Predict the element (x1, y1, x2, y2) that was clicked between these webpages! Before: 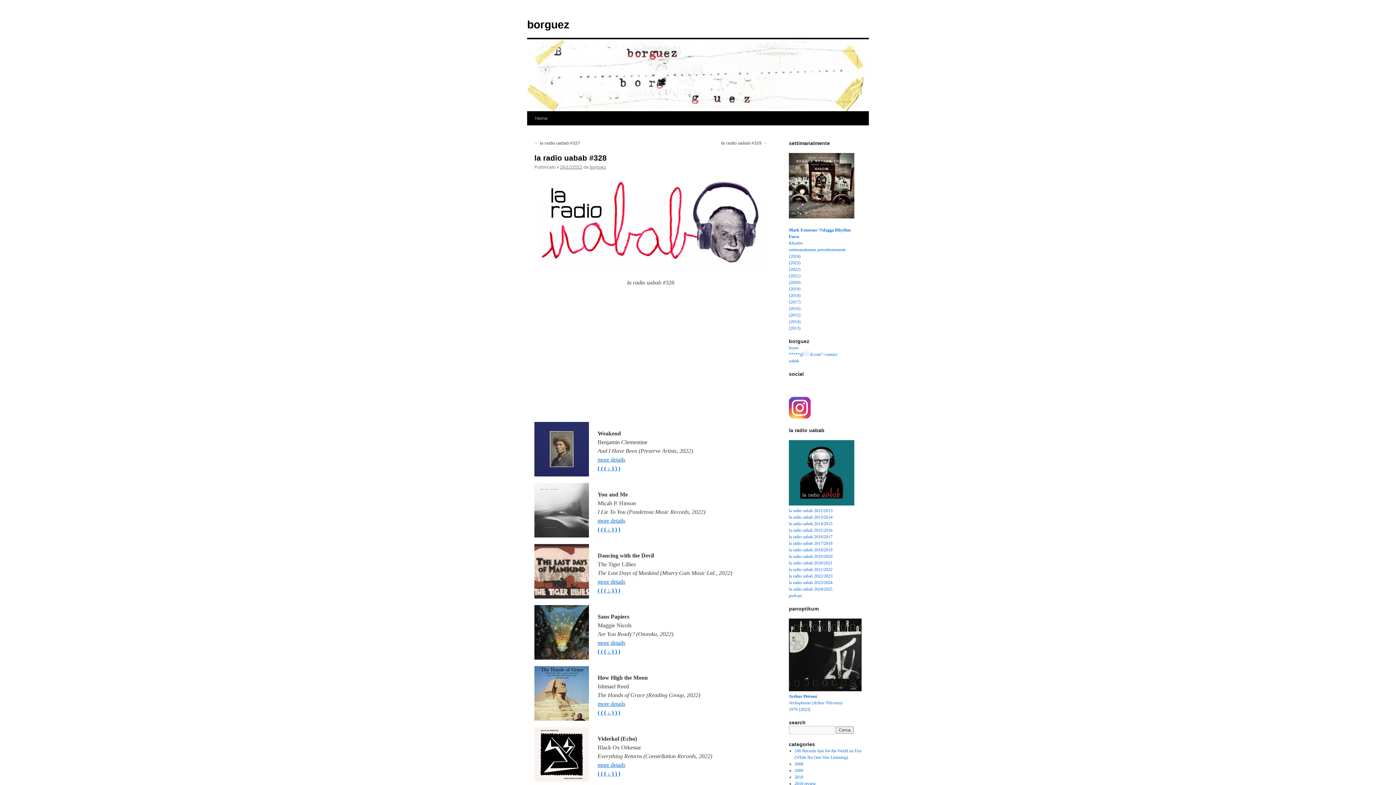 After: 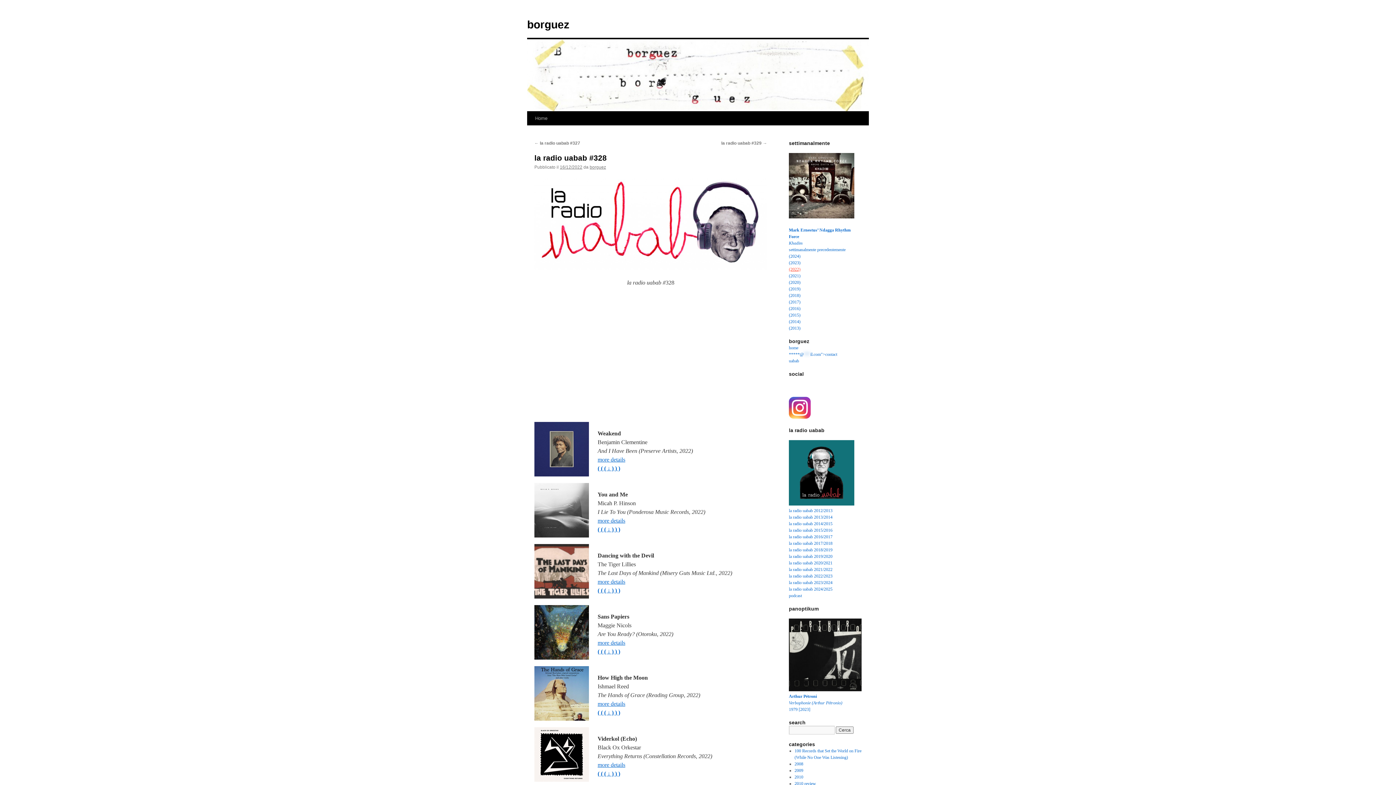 Action: bbox: (789, 266, 800, 272) label: (2022)